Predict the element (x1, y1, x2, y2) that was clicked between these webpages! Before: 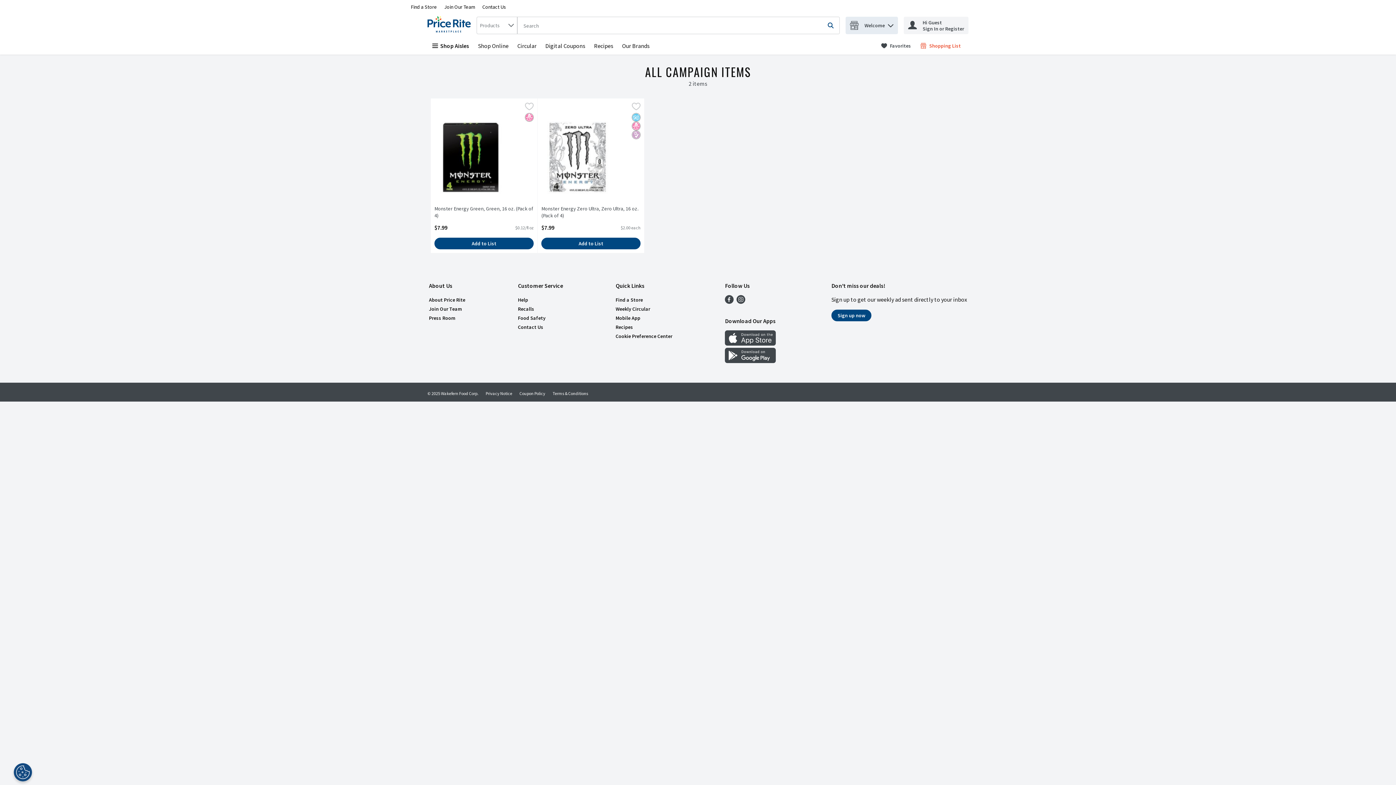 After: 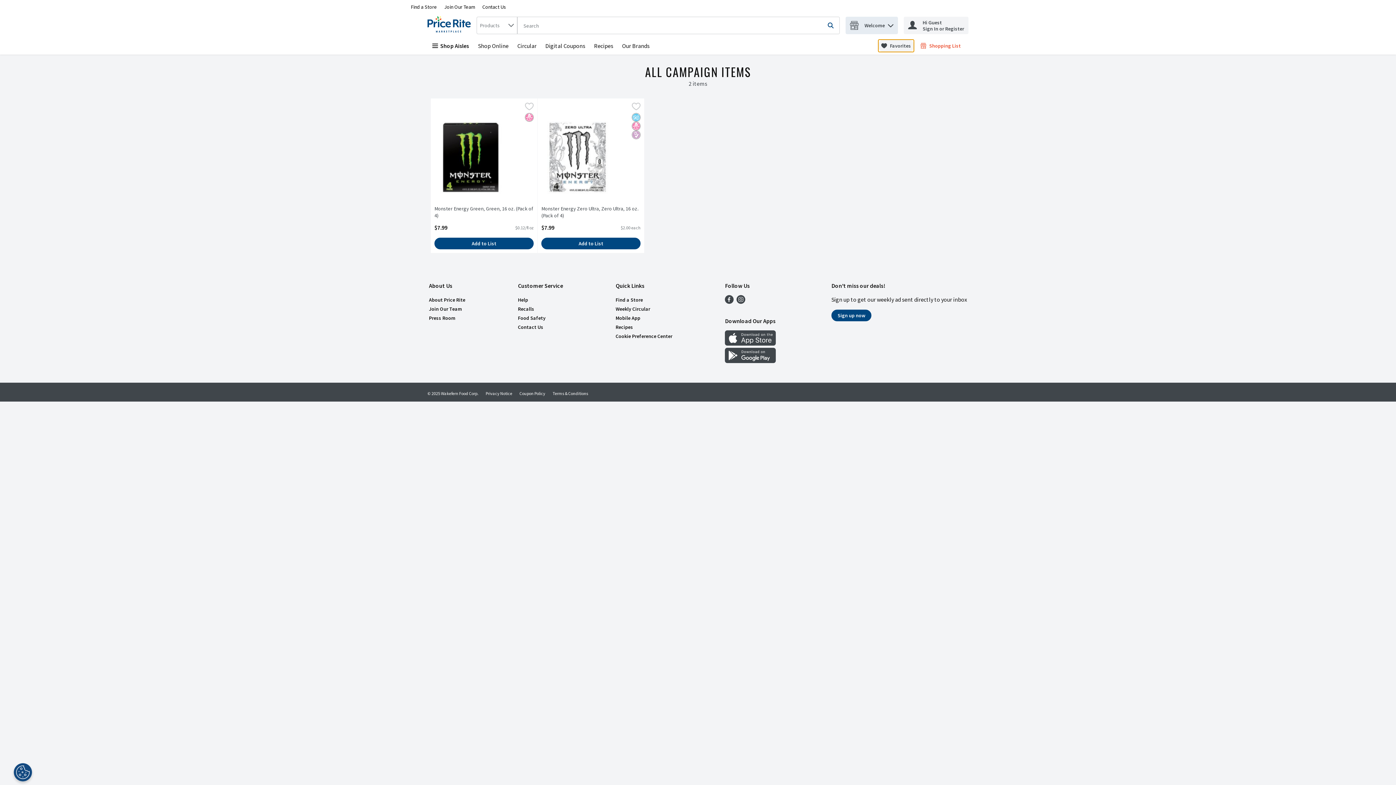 Action: label: Favorites bbox: (878, 39, 914, 52)